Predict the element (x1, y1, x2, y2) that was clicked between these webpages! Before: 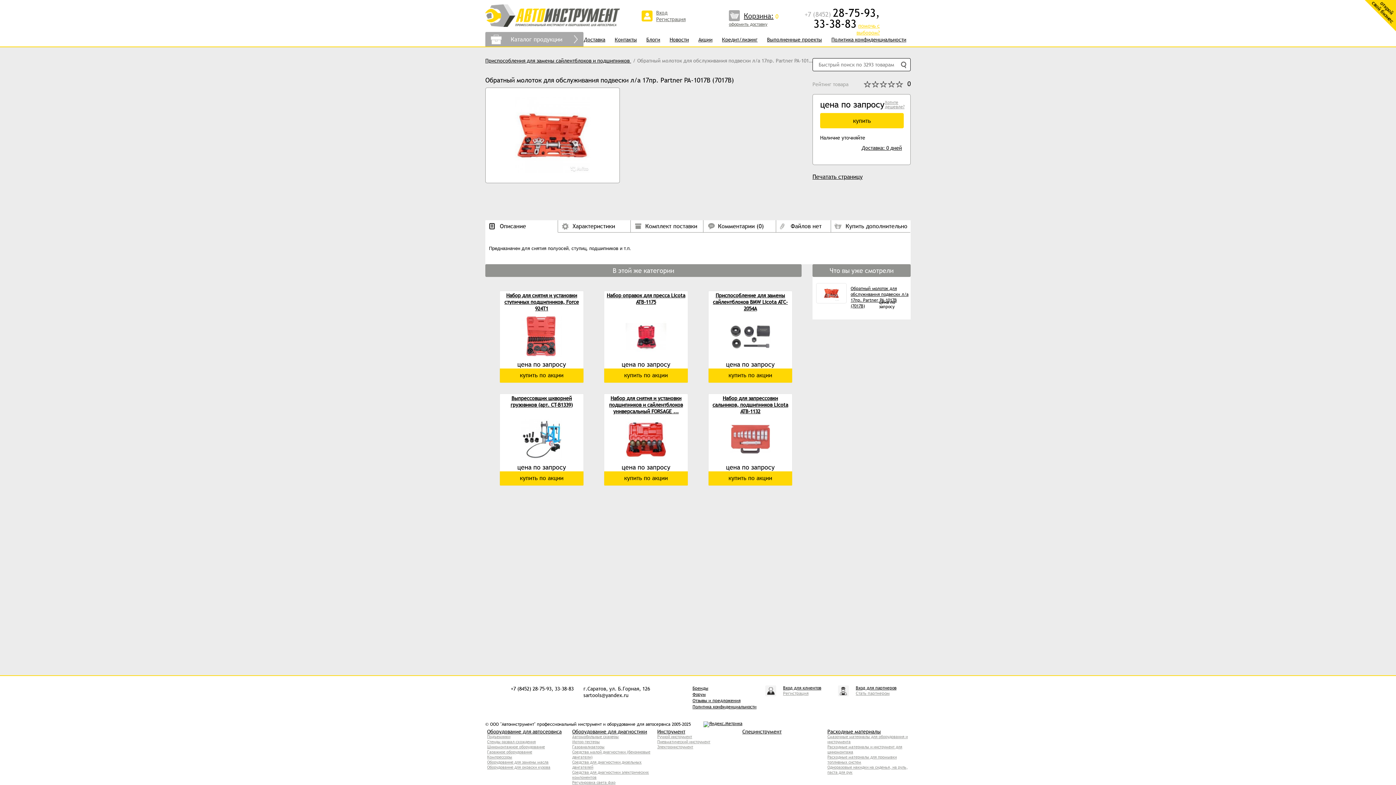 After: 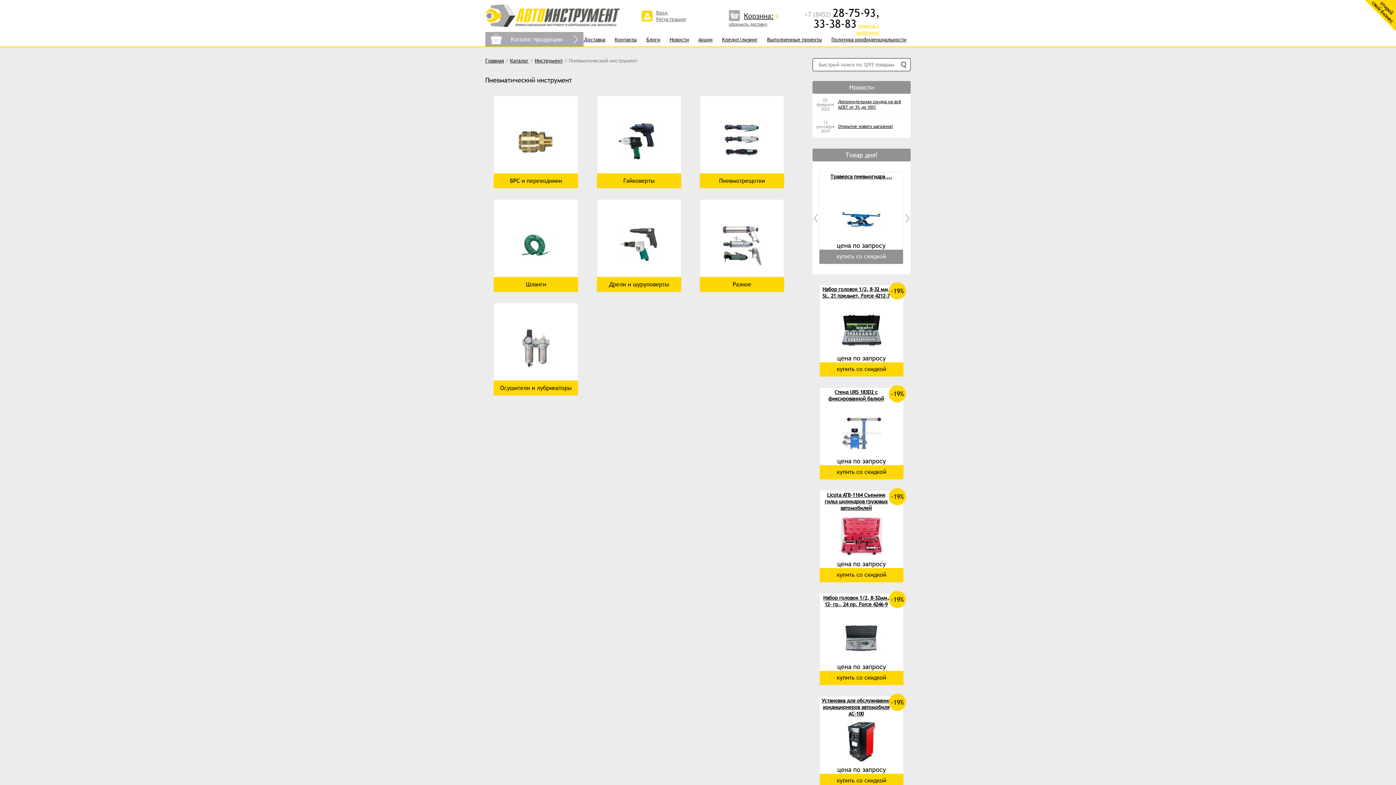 Action: label: Пневматический инструмент bbox: (657, 739, 710, 745)